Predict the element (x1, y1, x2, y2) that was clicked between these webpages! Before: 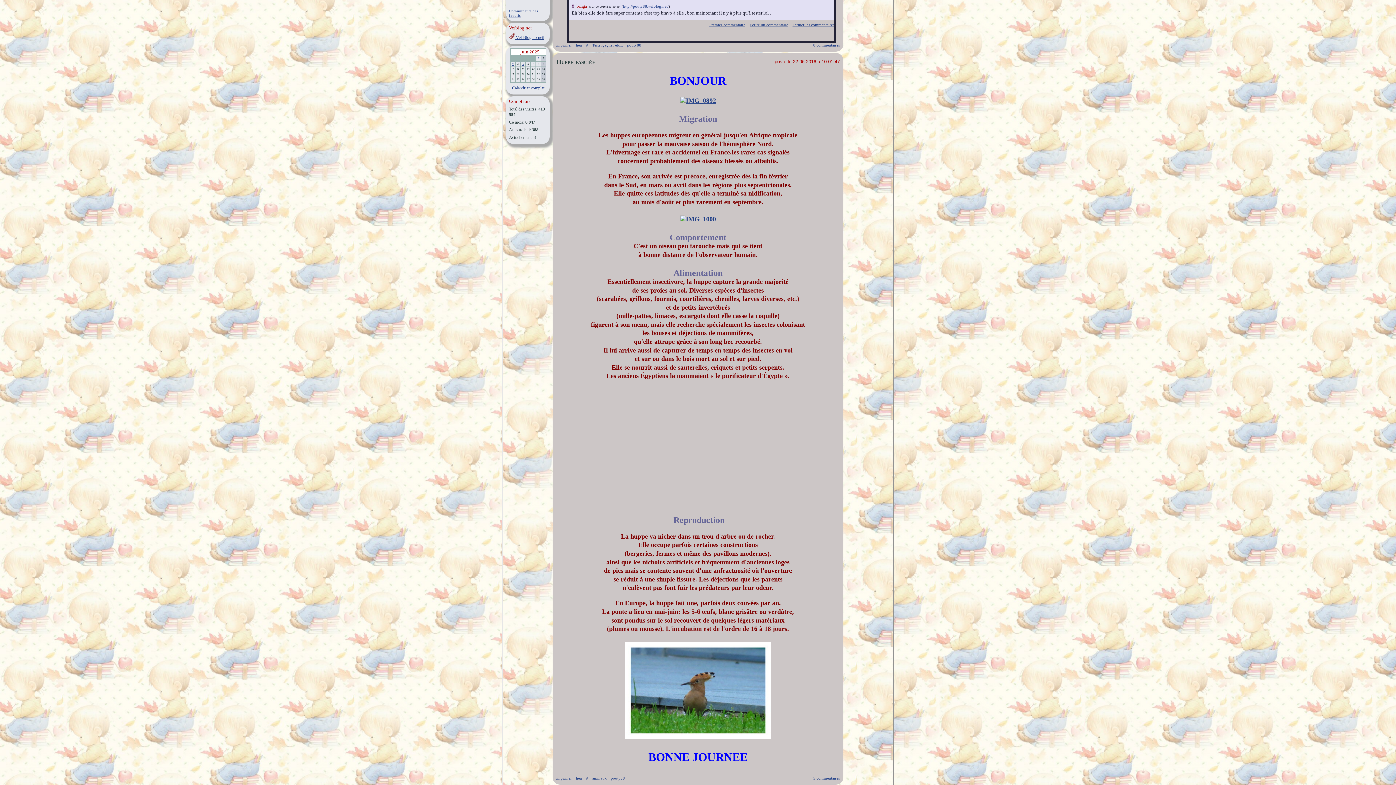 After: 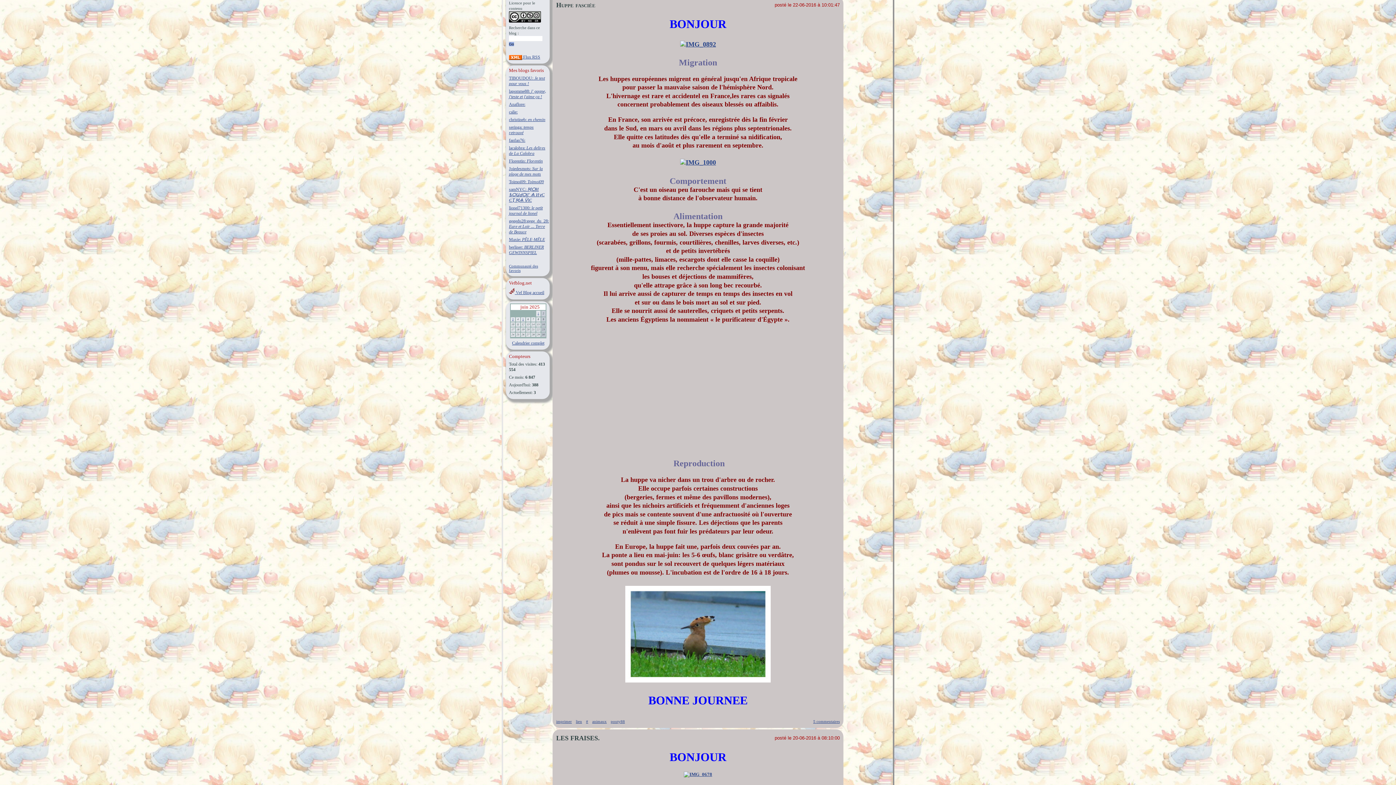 Action: label: # bbox: (586, 776, 588, 780)